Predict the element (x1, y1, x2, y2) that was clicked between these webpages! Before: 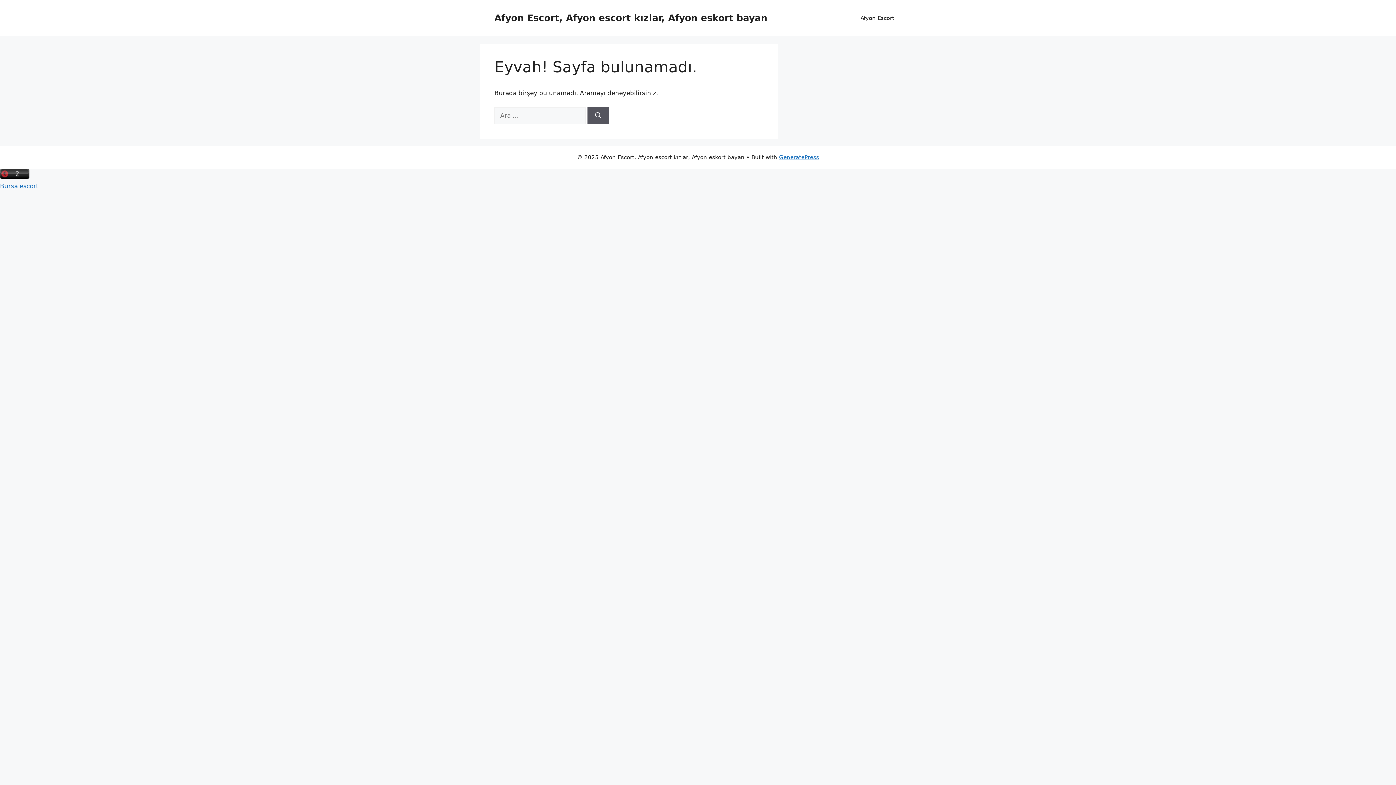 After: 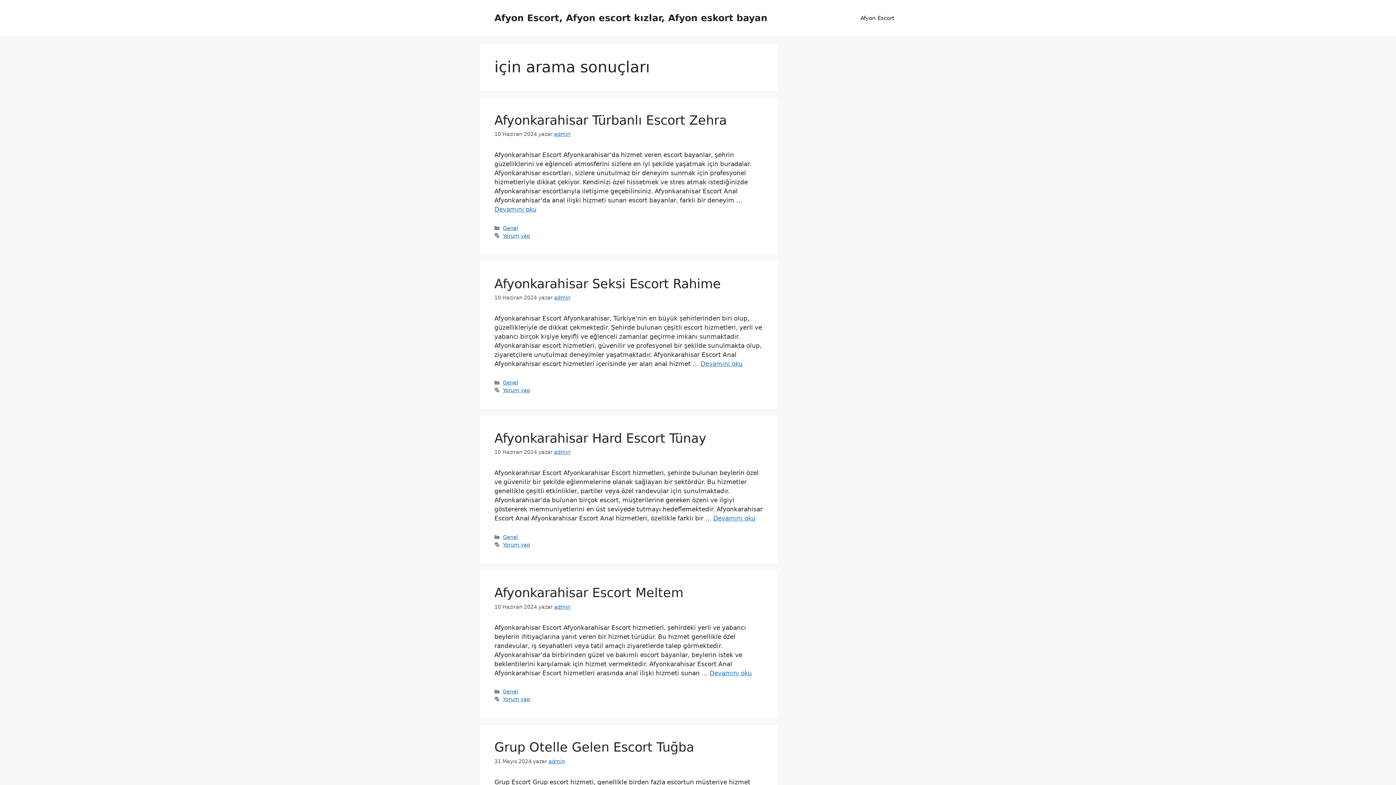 Action: bbox: (587, 107, 609, 124) label: Ara